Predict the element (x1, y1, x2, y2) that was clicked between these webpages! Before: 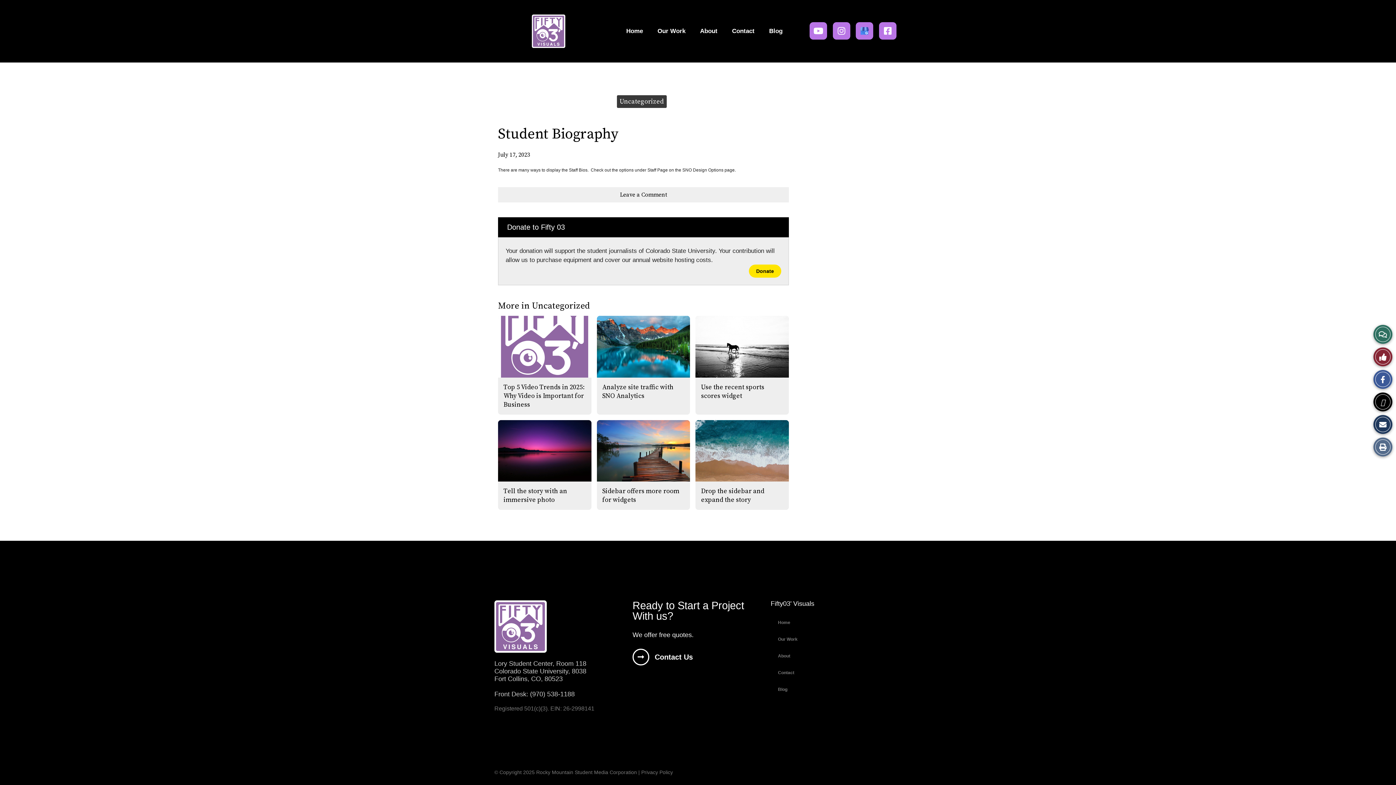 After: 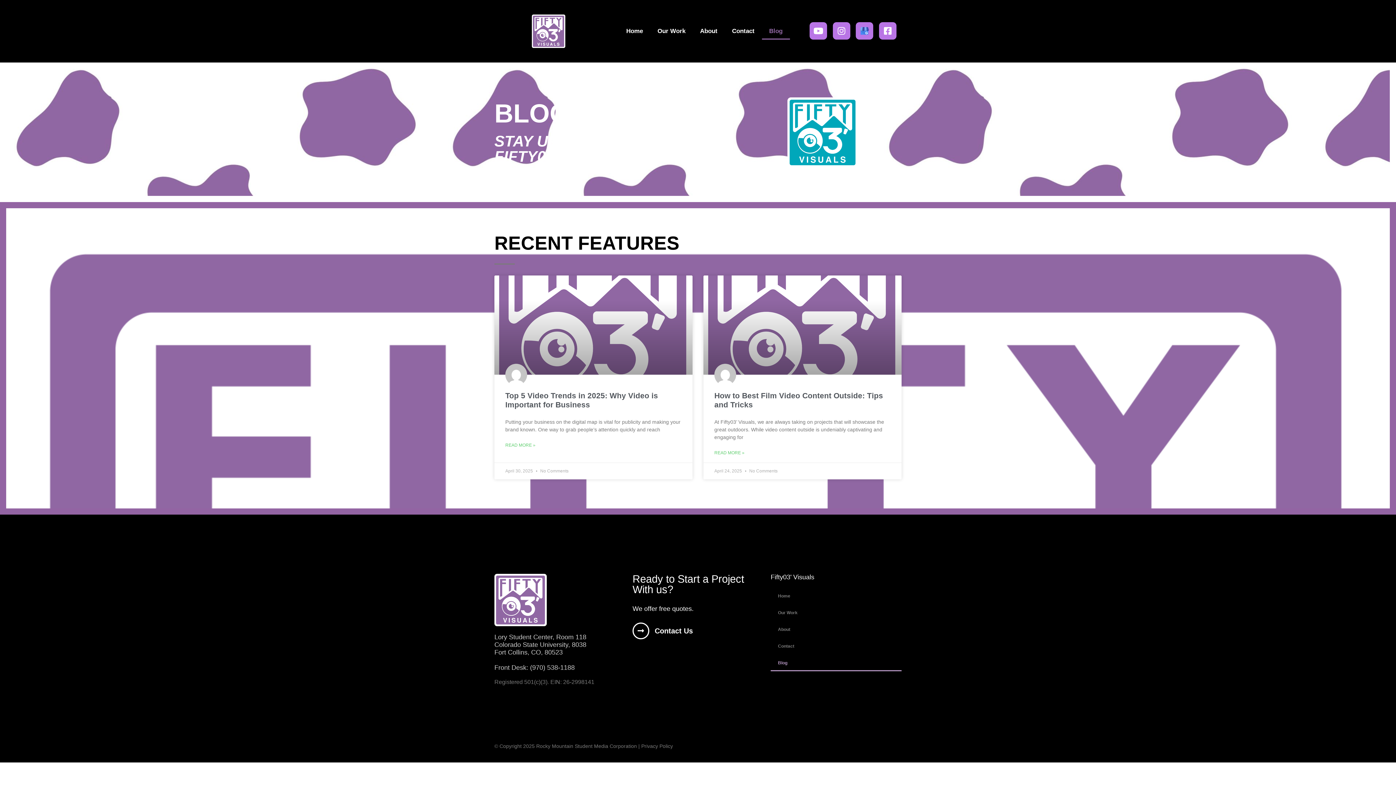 Action: bbox: (762, 22, 790, 39) label: Blog